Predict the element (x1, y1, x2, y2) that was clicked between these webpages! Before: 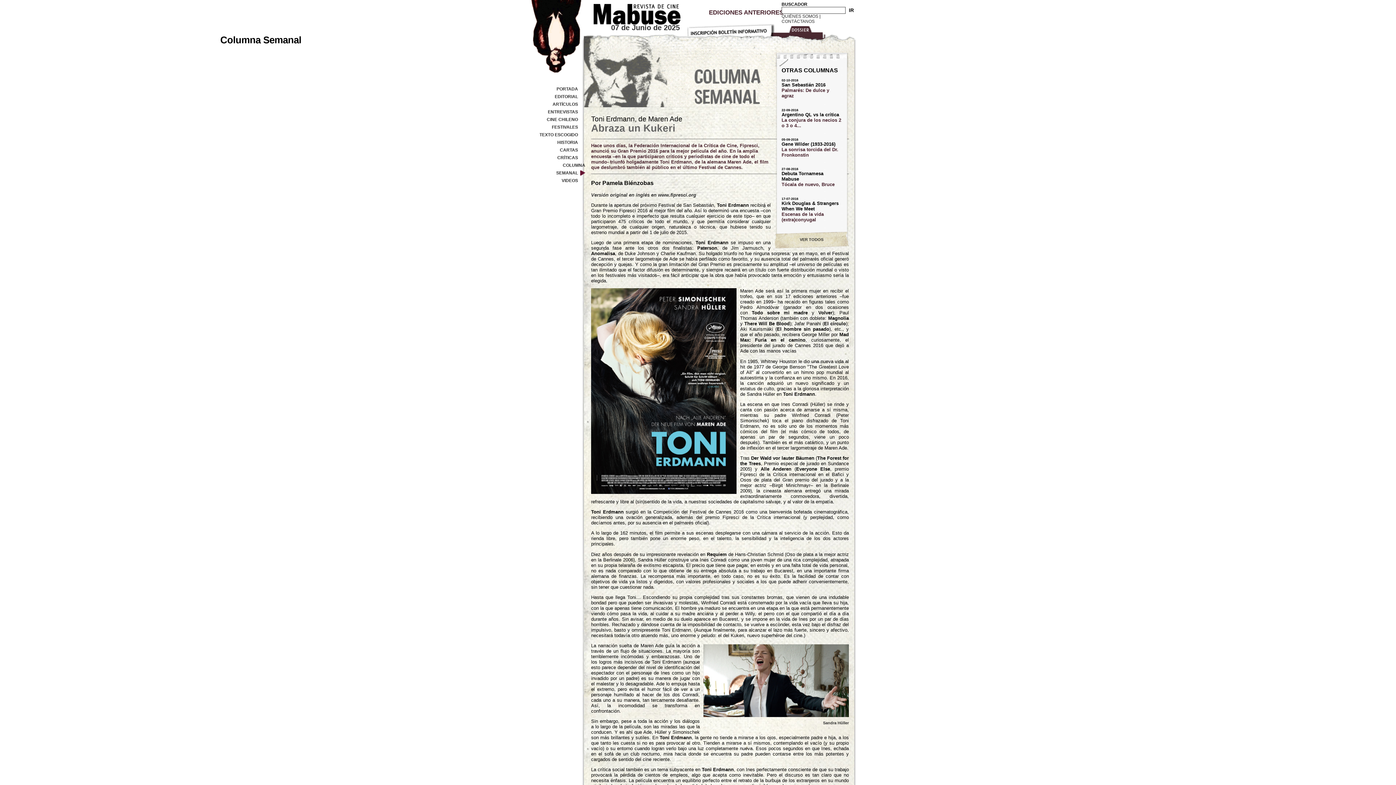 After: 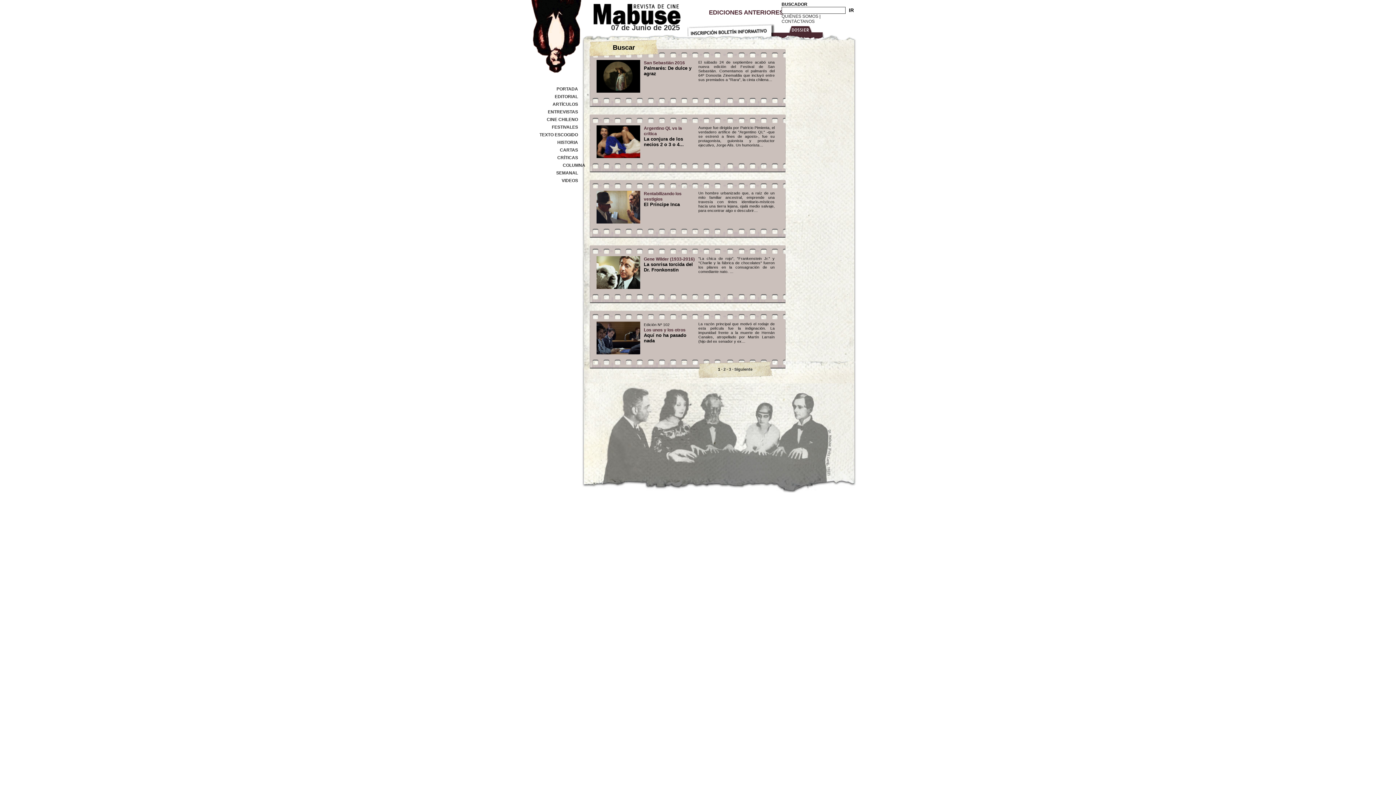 Action: label: IR bbox: (846, 7, 854, 13)